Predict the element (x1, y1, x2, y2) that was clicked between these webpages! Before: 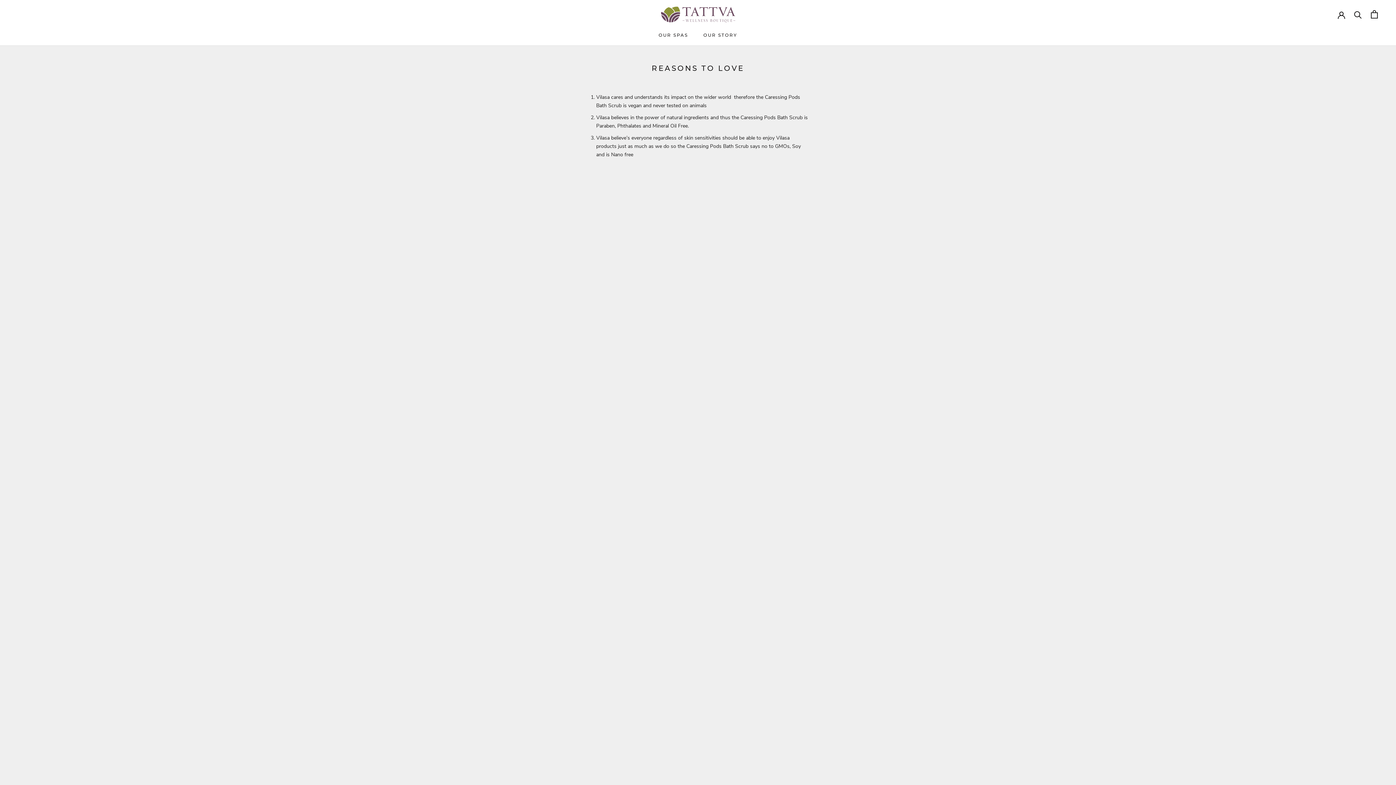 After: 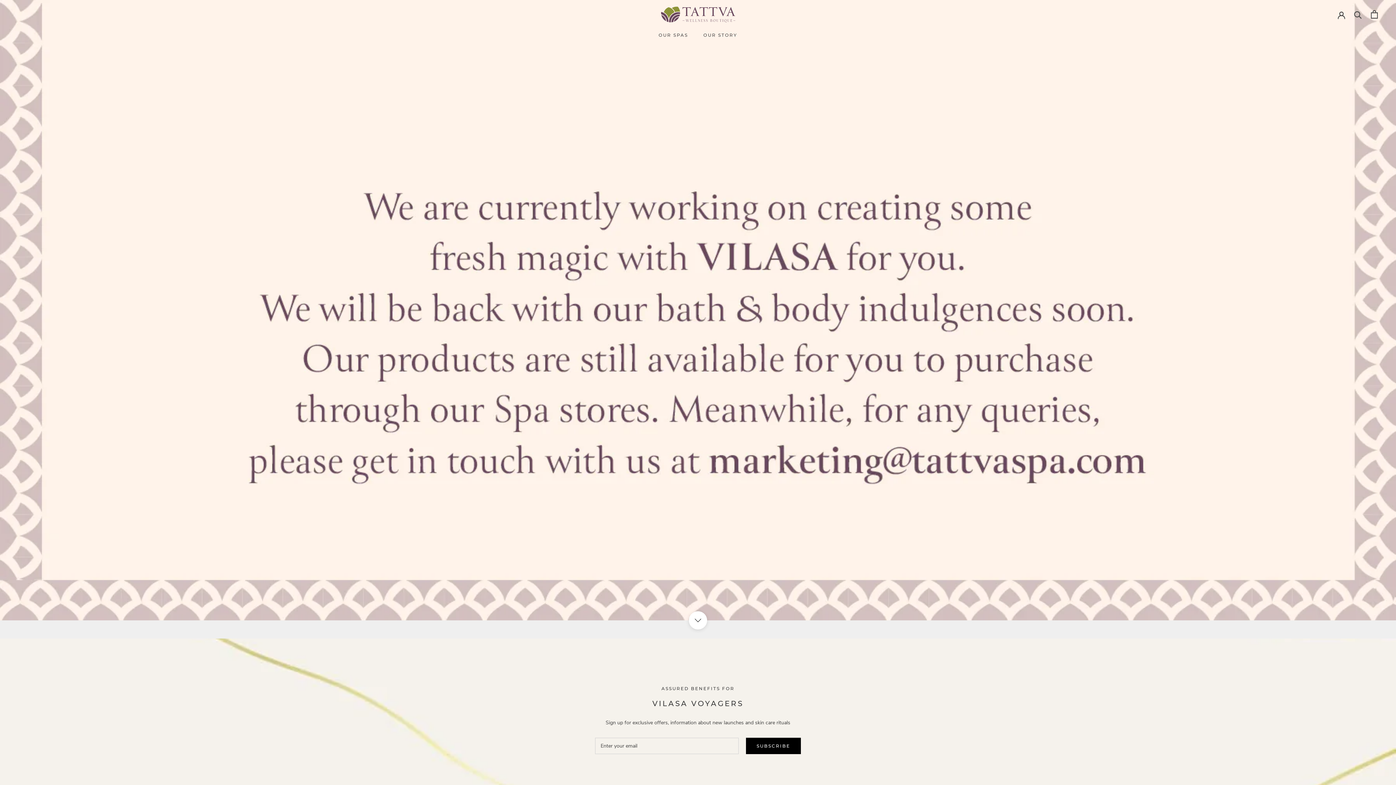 Action: bbox: (660, 6, 735, 22)